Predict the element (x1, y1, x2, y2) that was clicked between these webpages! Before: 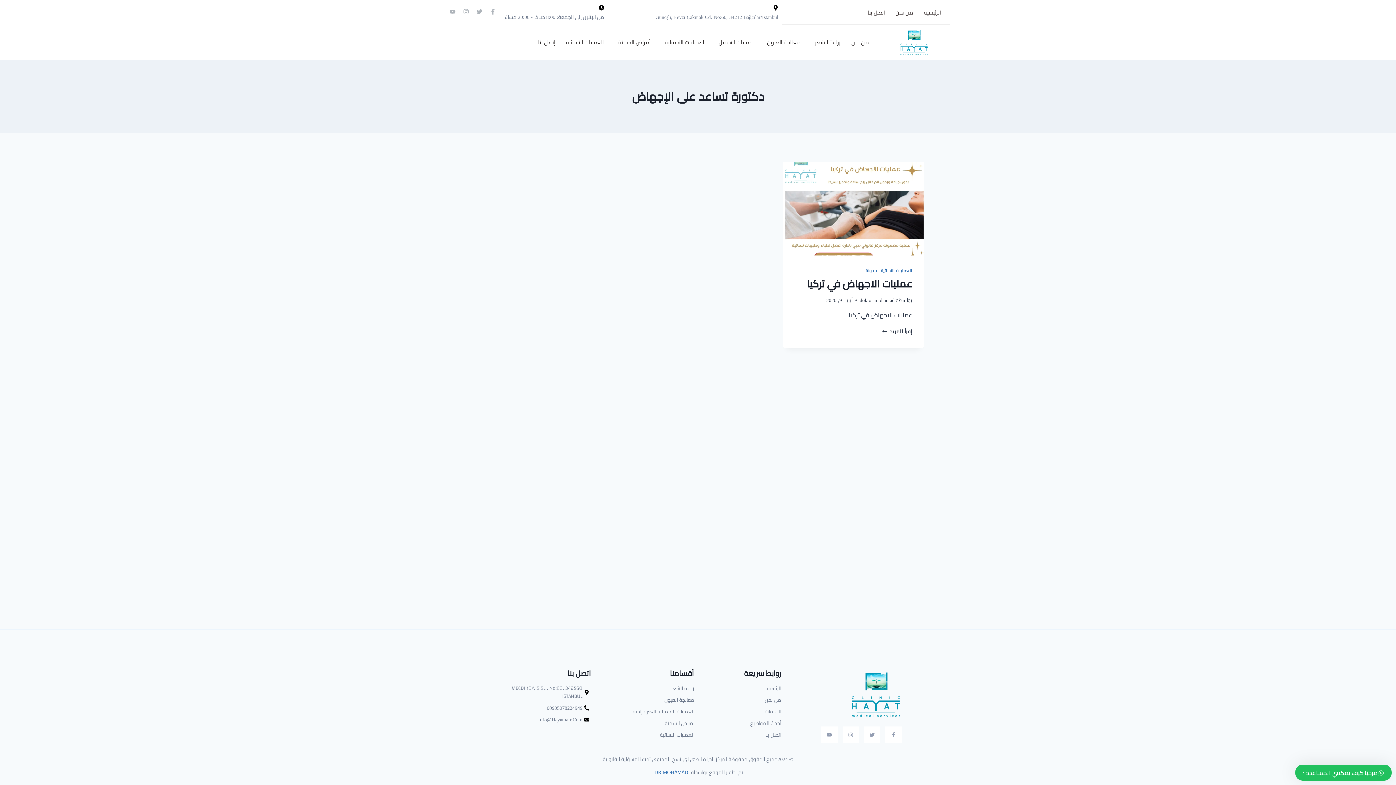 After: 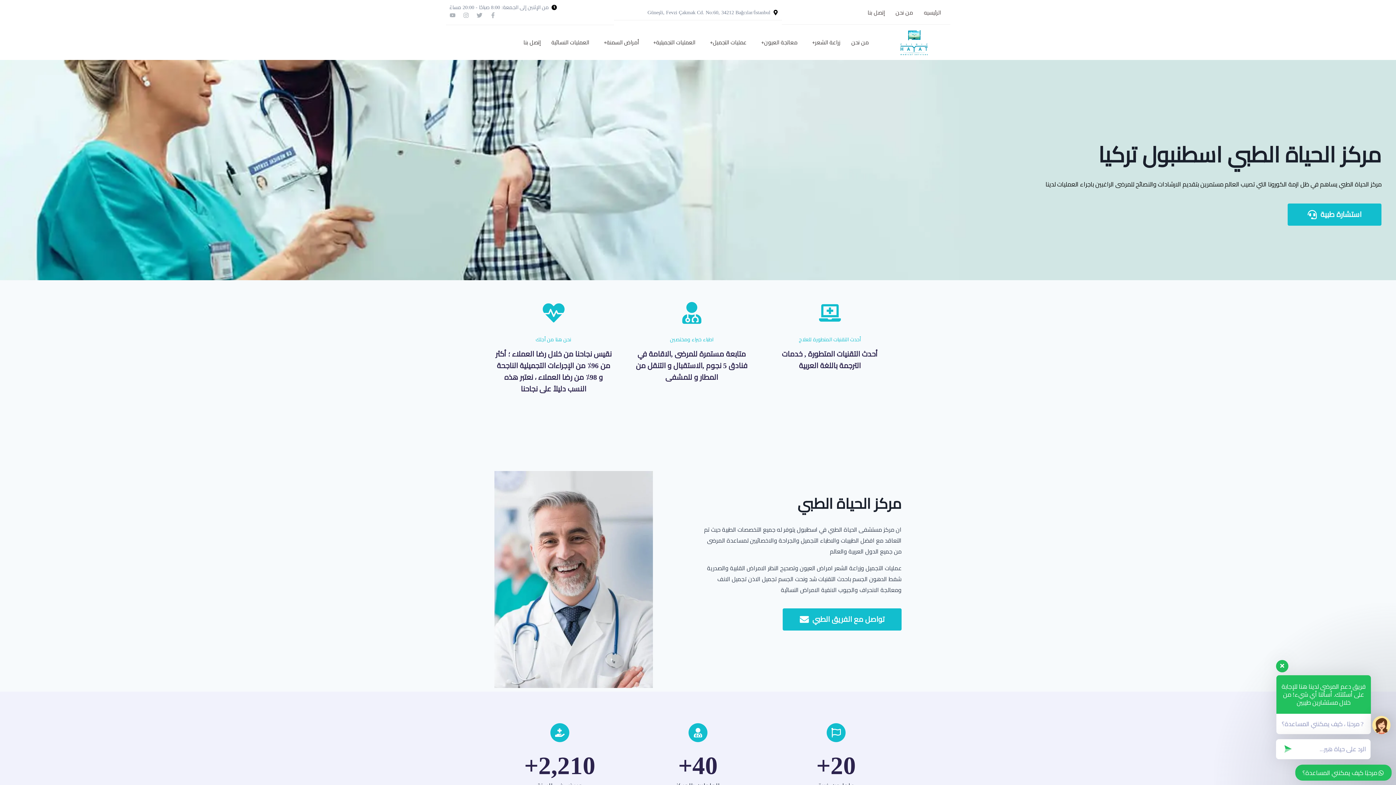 Action: bbox: (806, 670, 901, 719)